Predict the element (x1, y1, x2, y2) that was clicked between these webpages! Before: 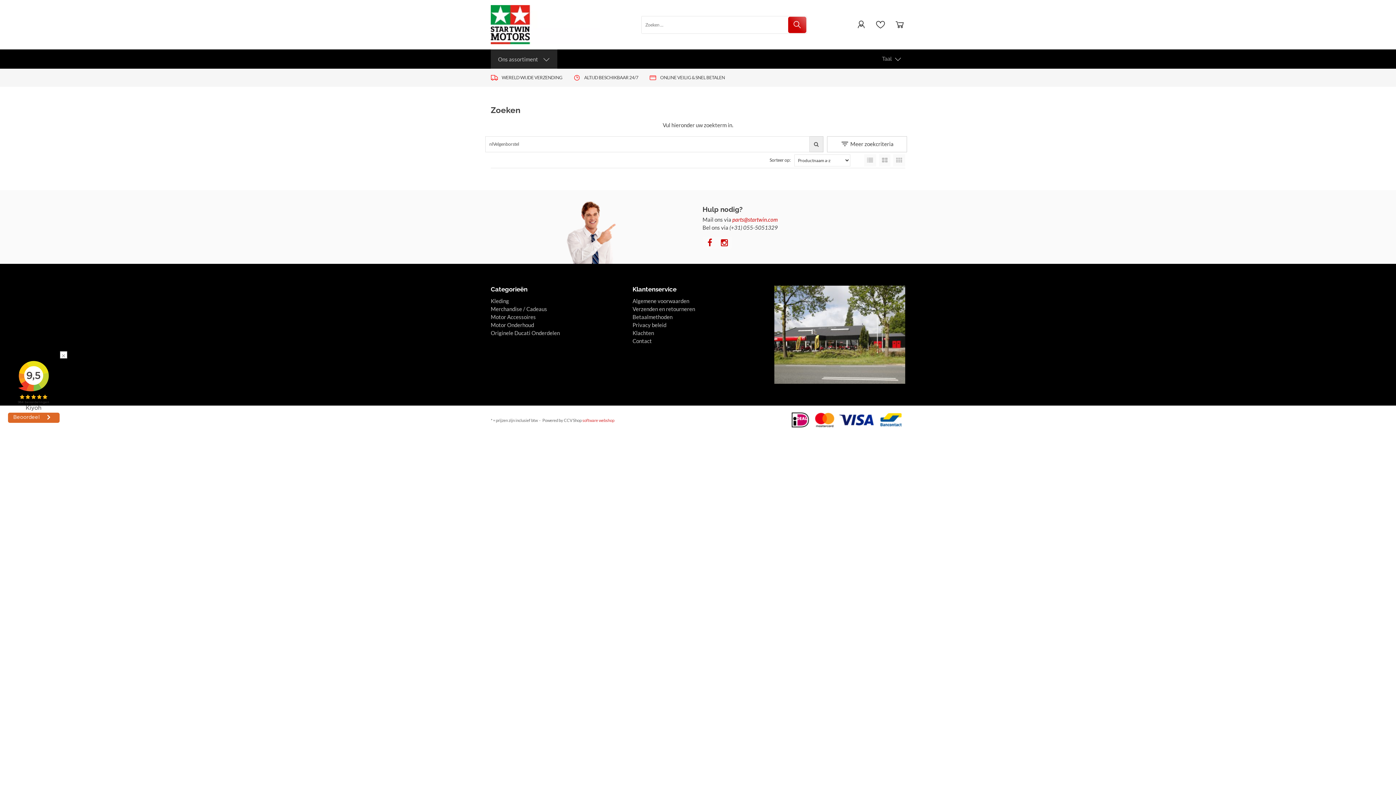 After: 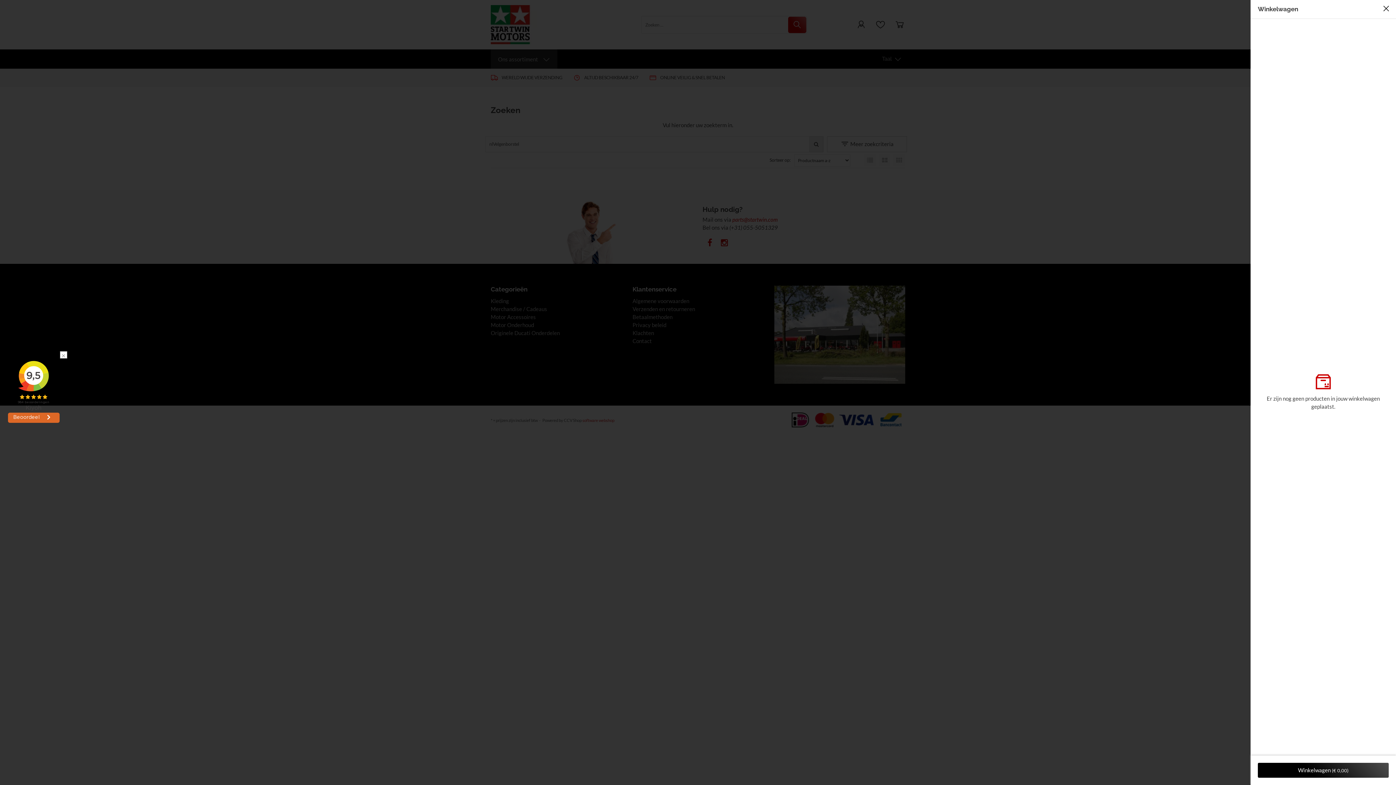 Action: bbox: (894, 18, 905, 31) label: 0